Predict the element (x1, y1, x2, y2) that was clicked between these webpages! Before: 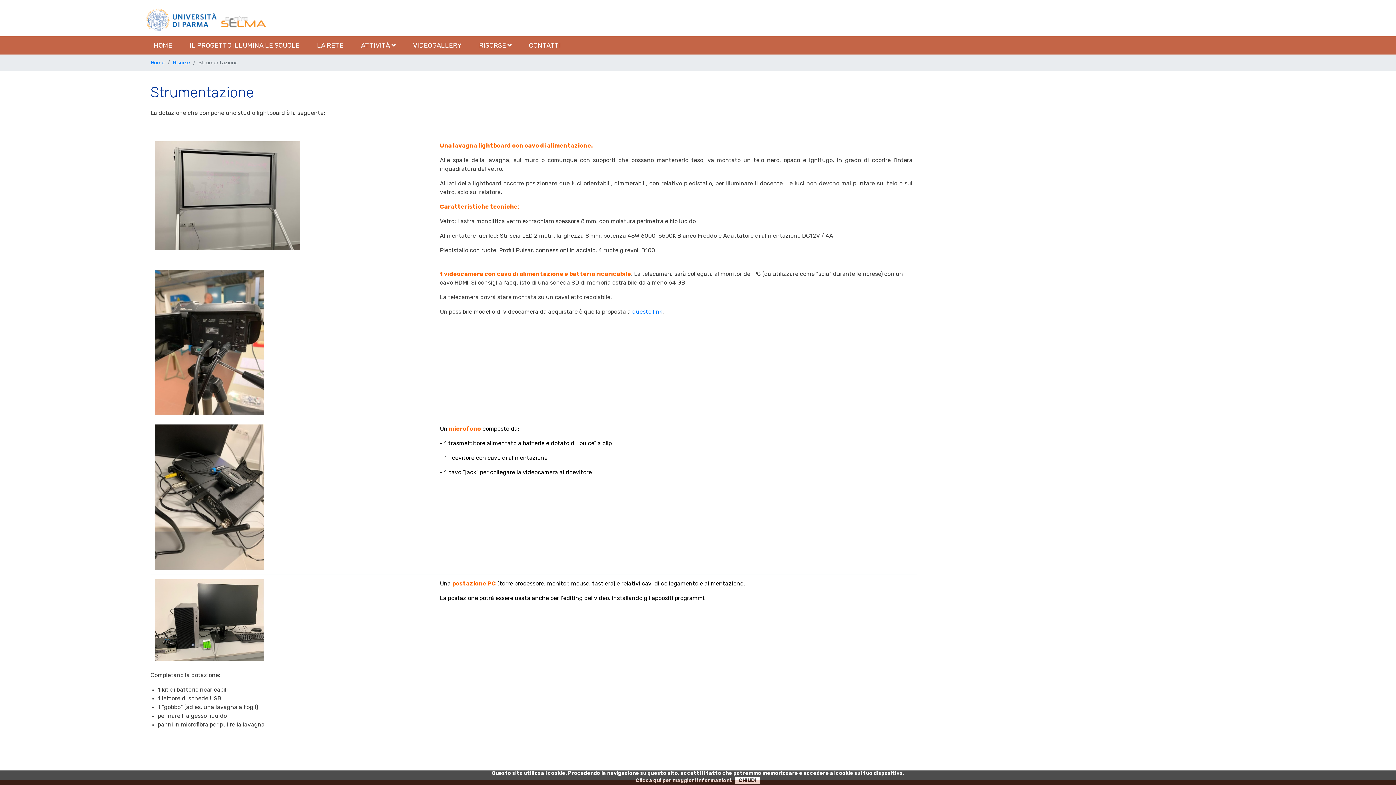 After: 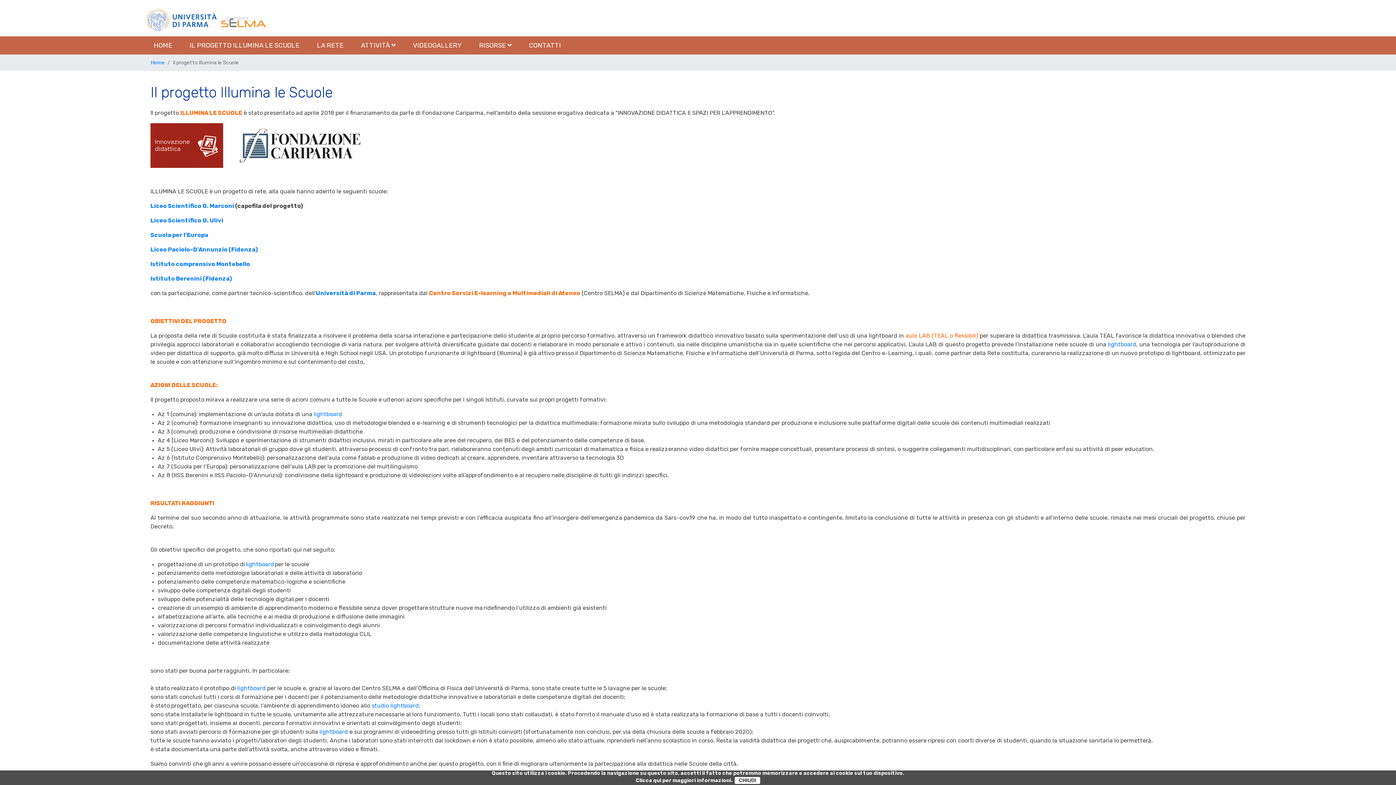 Action: label: IL PROGETTO ILLUMINA LE SCUOLE bbox: (181, 38, 308, 52)